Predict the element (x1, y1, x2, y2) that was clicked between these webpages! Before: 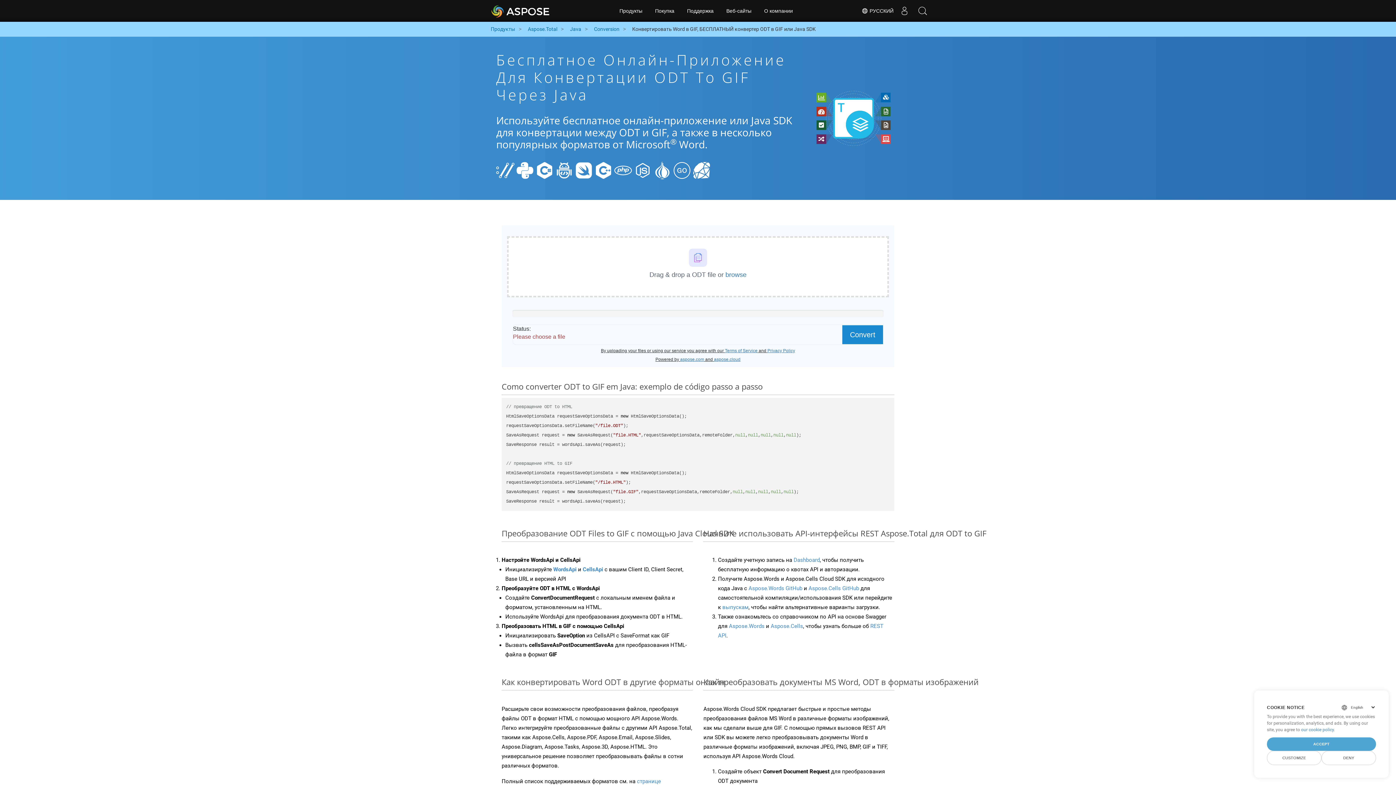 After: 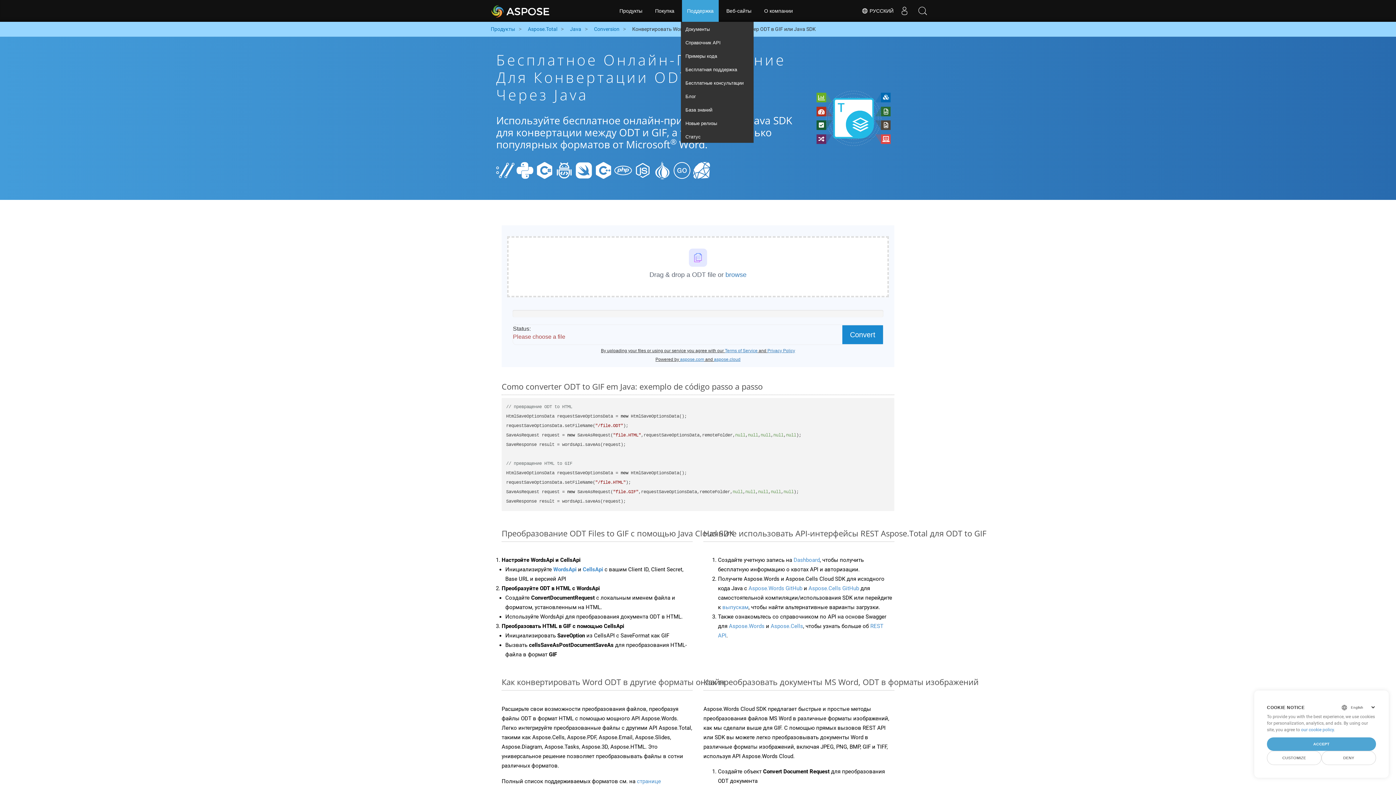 Action: bbox: (682, 0, 718, 21) label: Поддержка